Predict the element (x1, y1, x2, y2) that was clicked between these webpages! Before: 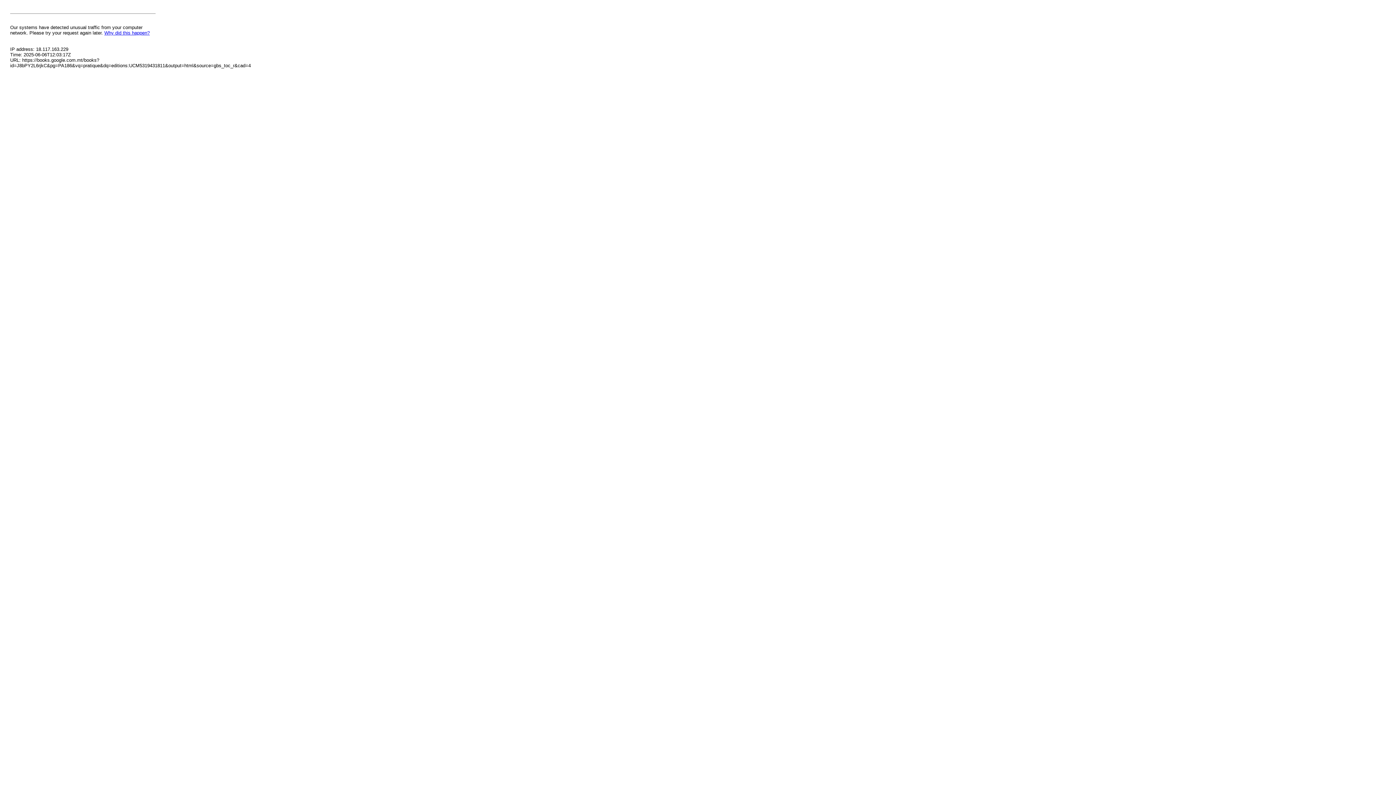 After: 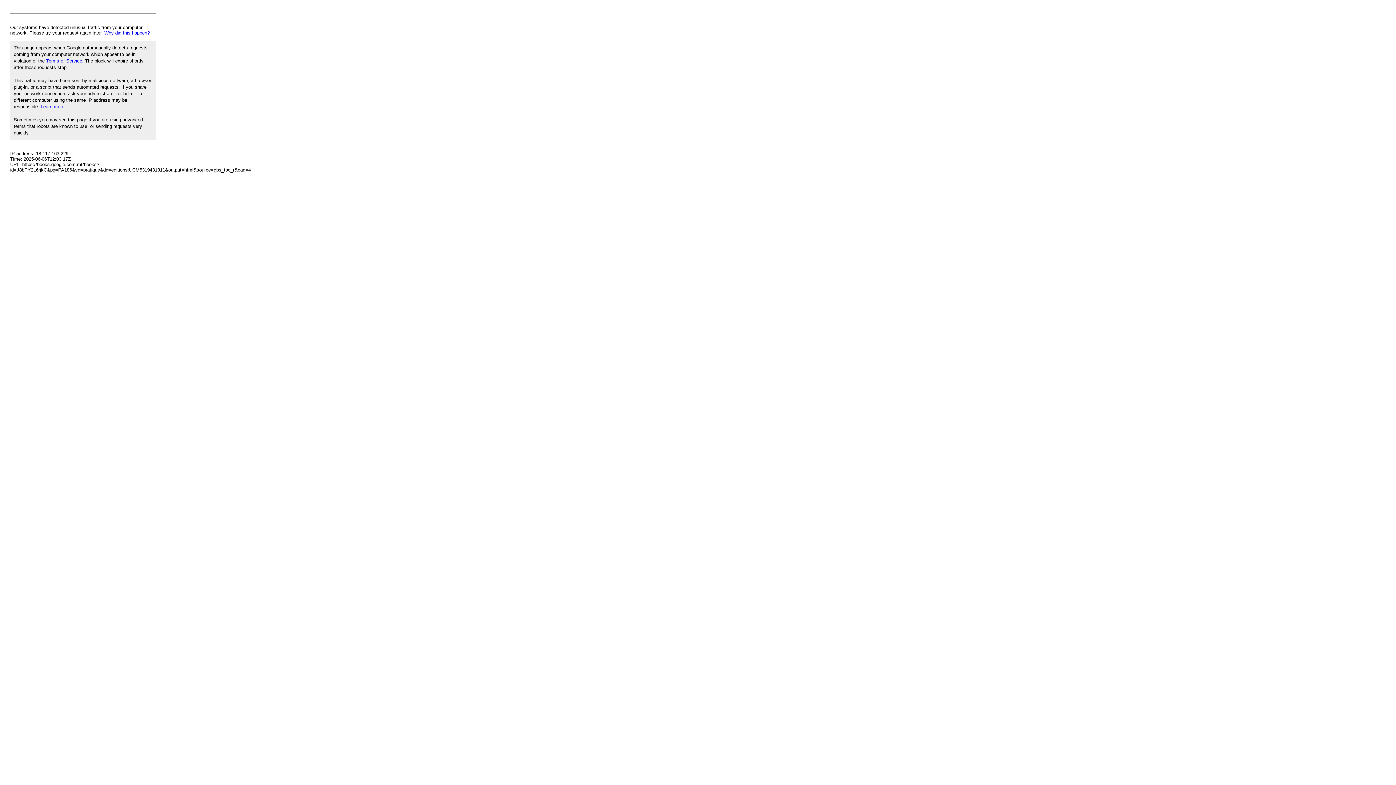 Action: label: Why did this happen? bbox: (104, 30, 149, 35)